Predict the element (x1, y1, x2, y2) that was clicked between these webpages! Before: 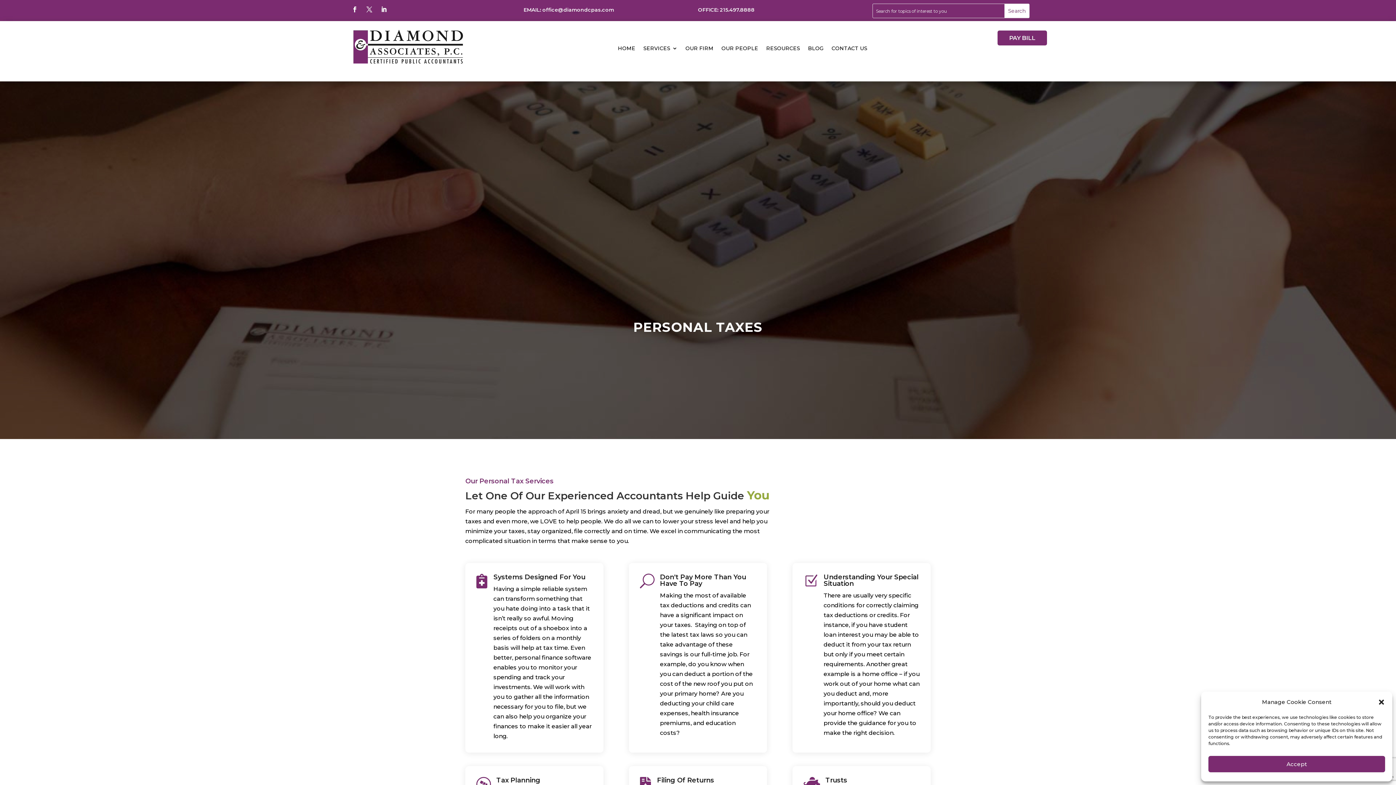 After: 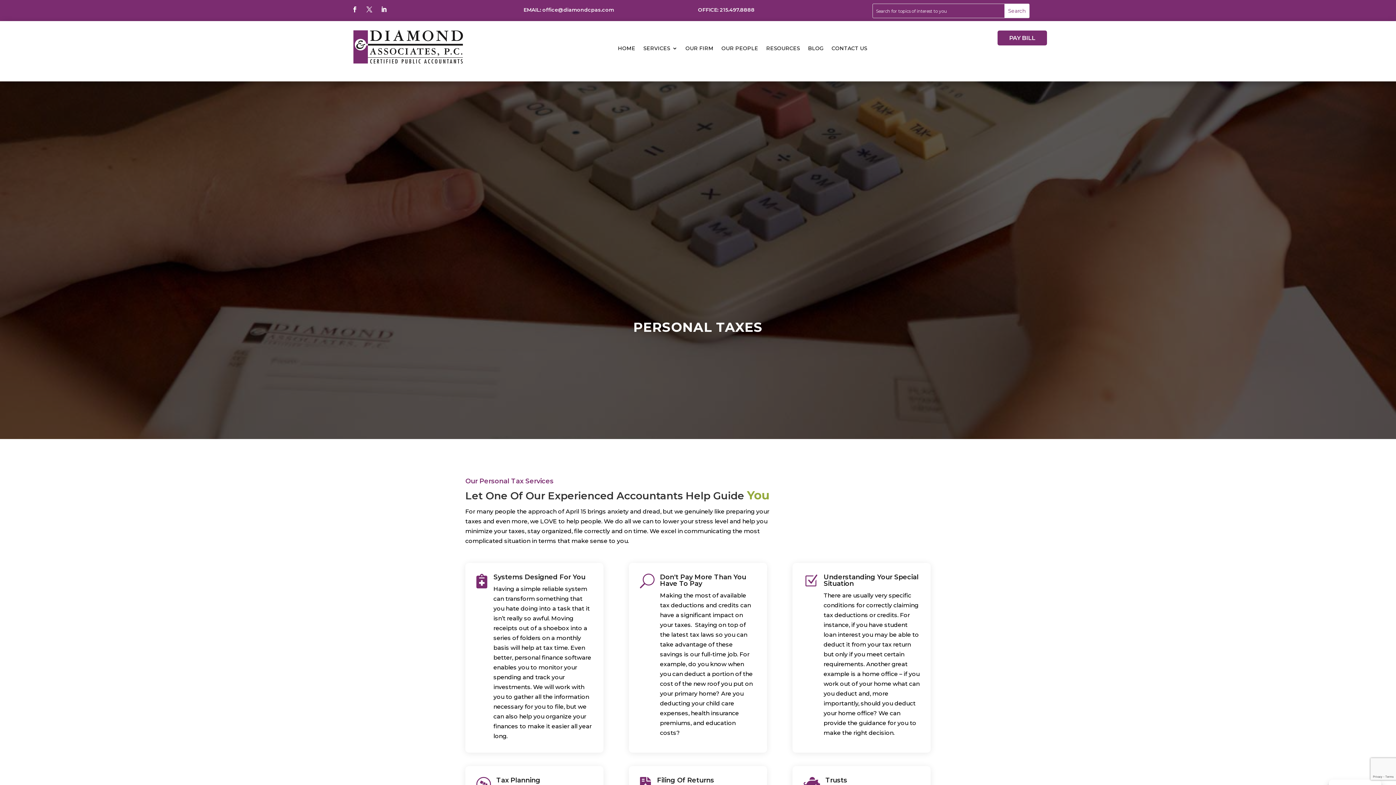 Action: label: Close dialog bbox: (1378, 698, 1385, 706)